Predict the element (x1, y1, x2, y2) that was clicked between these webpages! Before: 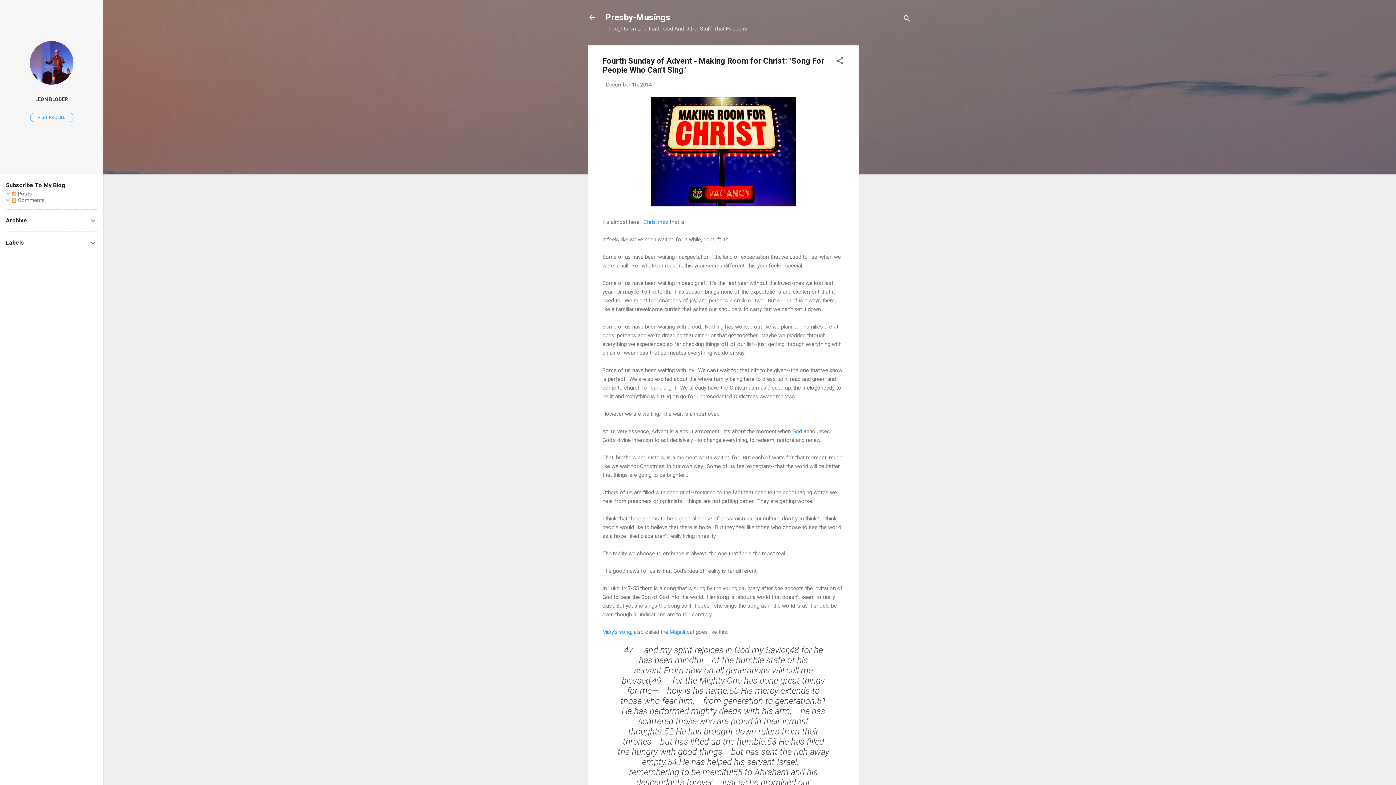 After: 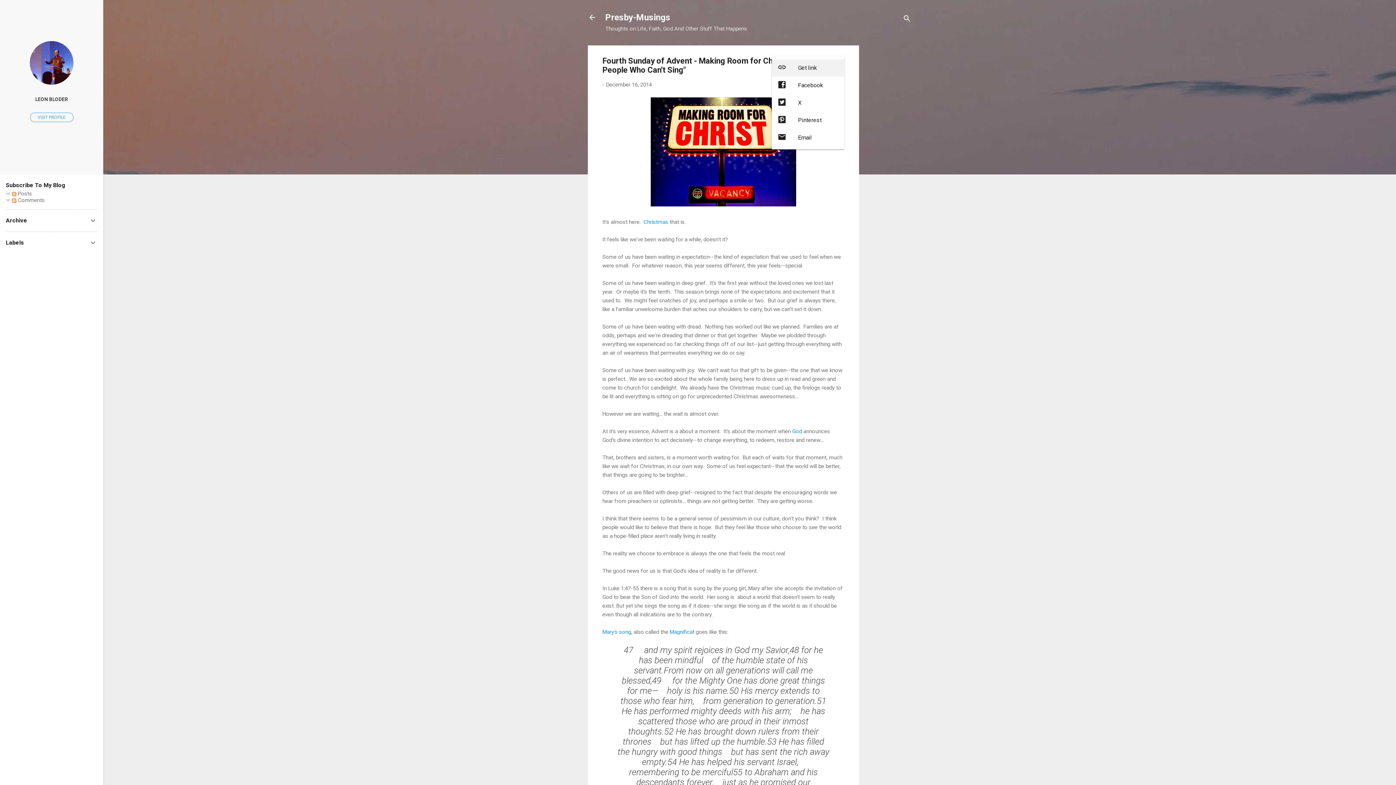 Action: bbox: (836, 56, 844, 67) label: Share